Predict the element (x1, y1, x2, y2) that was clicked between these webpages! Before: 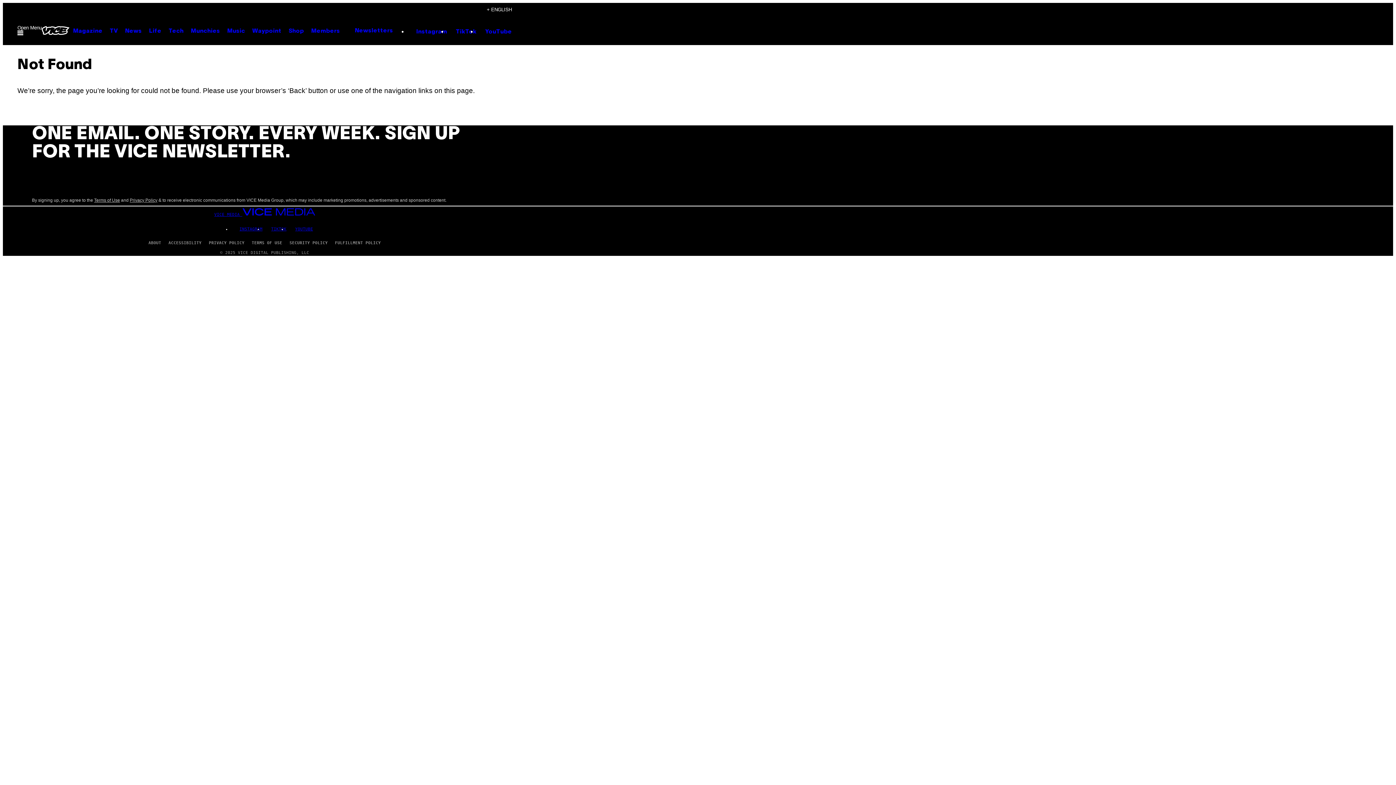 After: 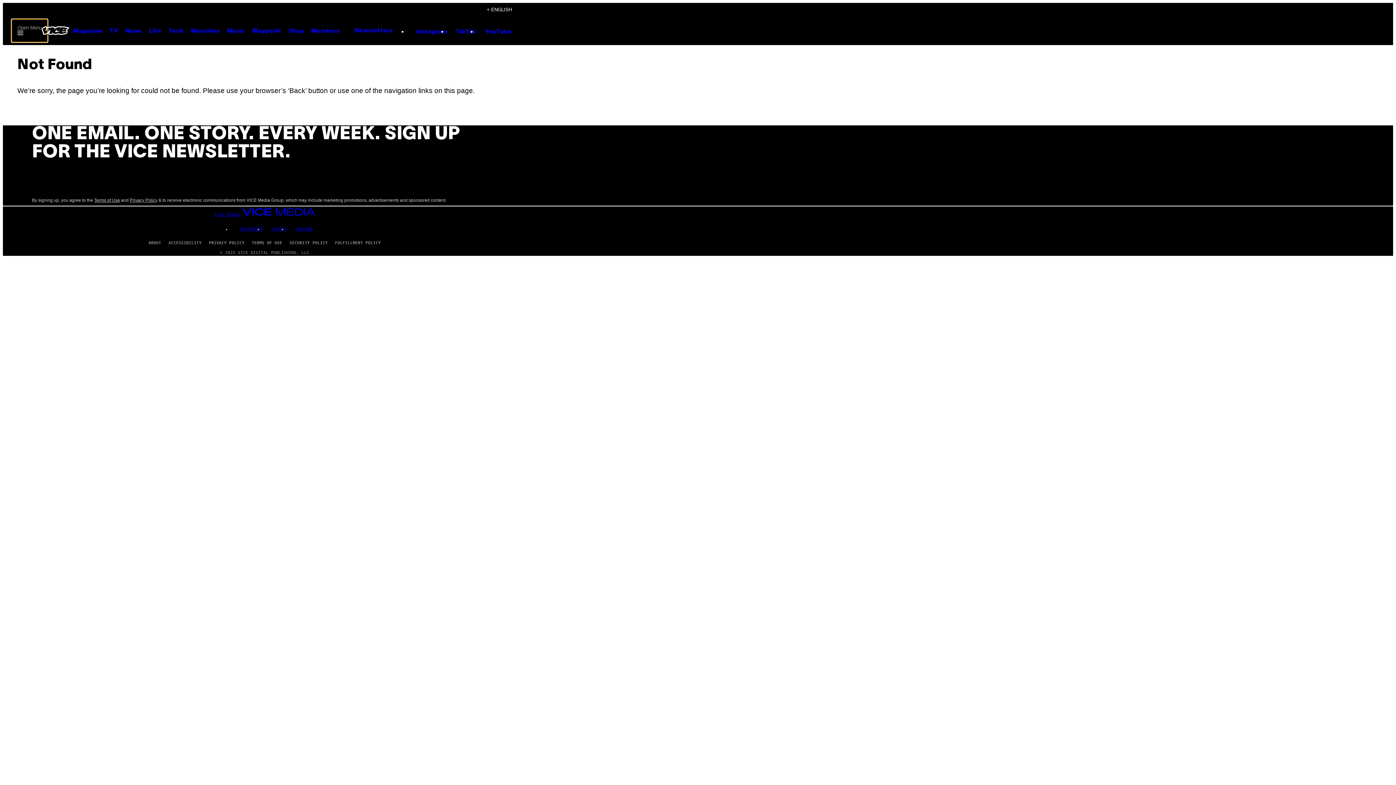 Action: label: Open Menu bbox: (11, 19, 47, 42)